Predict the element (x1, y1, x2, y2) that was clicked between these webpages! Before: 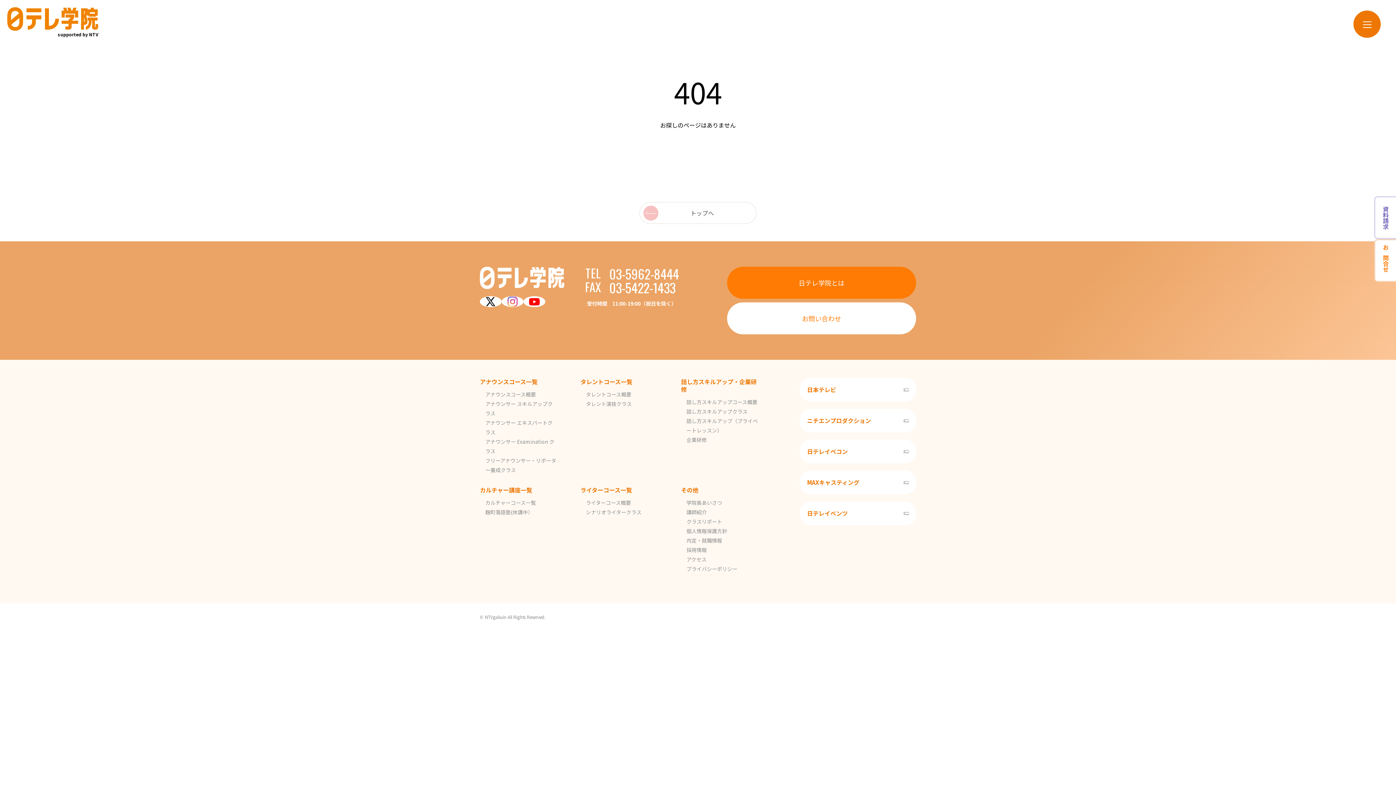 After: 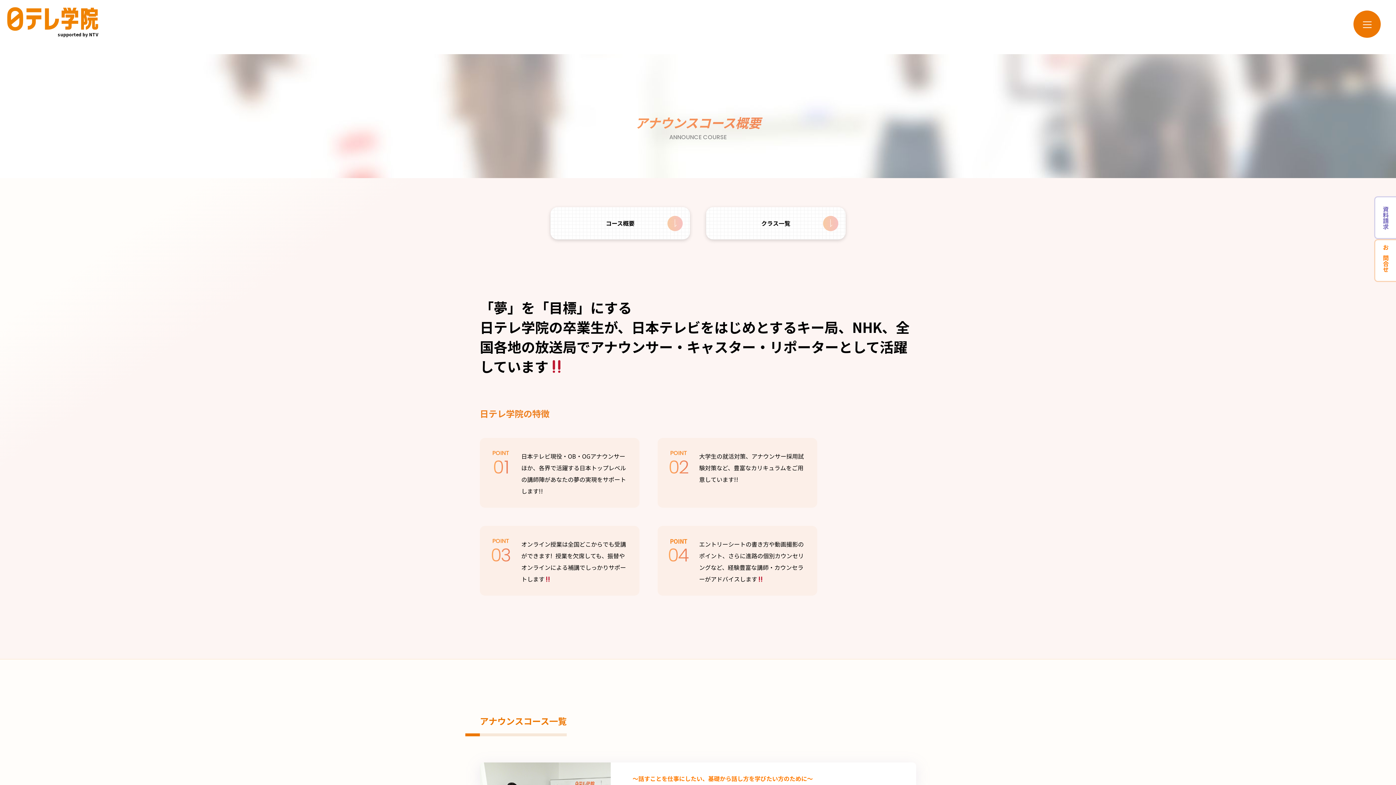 Action: label: アナウンスコース概要 bbox: (485, 391, 536, 398)